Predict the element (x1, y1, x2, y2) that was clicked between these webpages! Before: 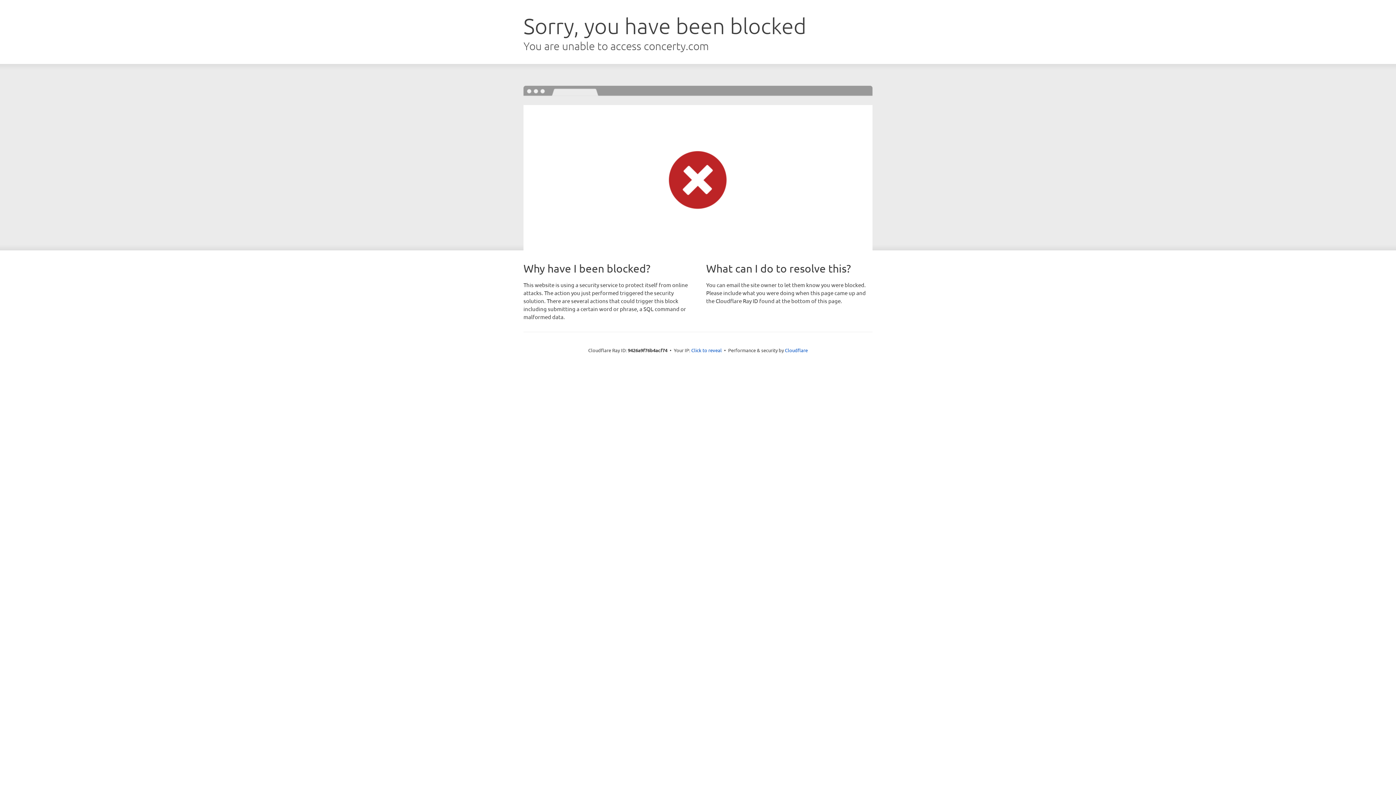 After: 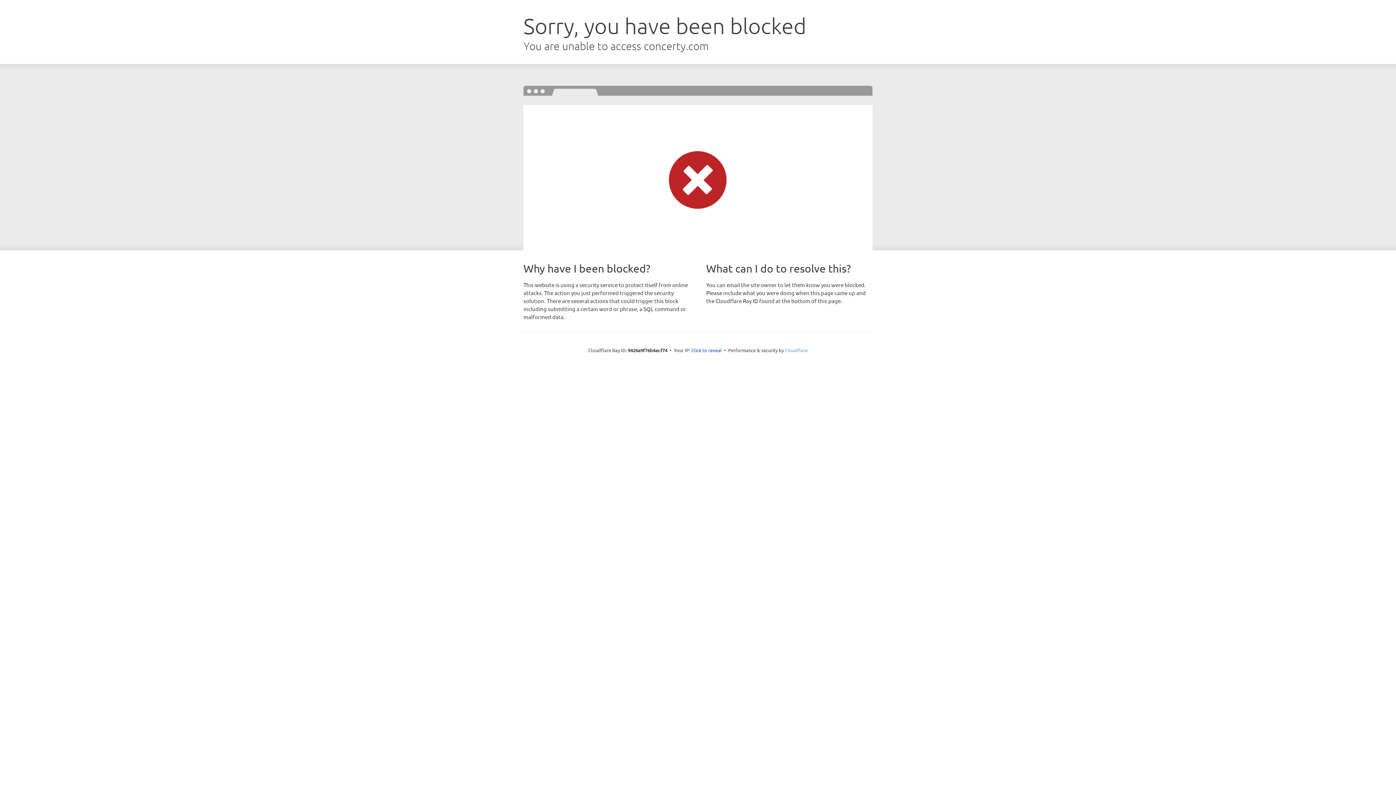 Action: label: Cloudflare bbox: (785, 347, 808, 353)